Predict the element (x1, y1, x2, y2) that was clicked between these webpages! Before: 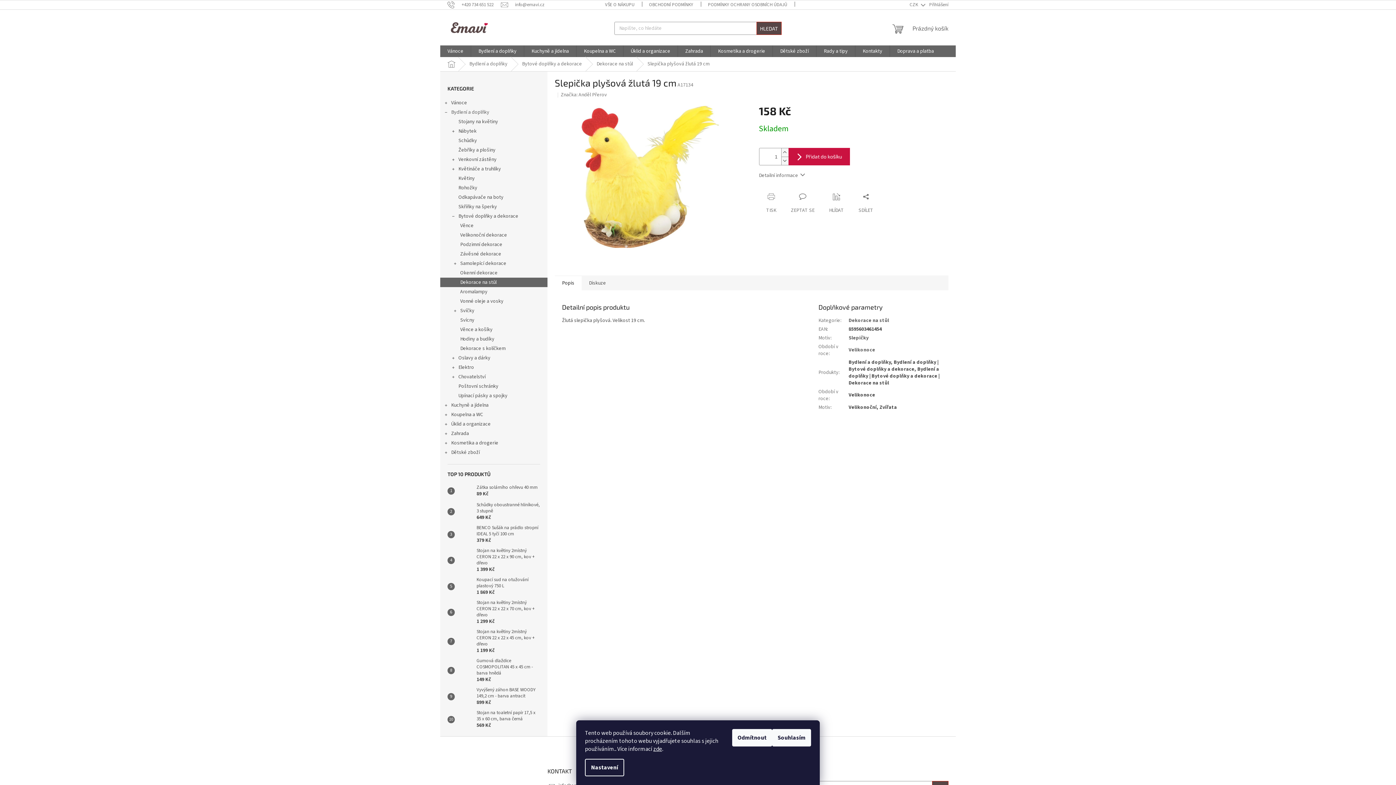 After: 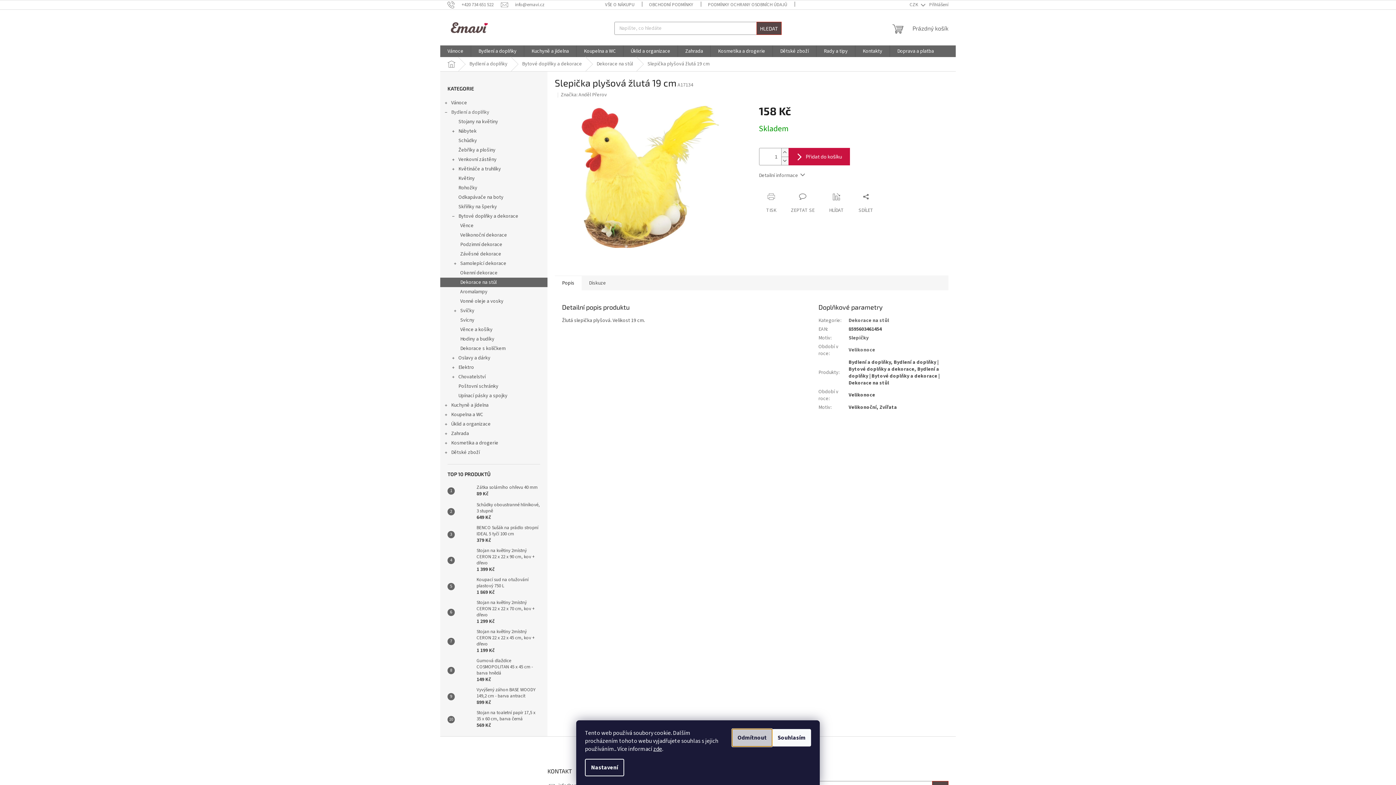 Action: bbox: (732, 729, 772, 746) label: Odmítnout